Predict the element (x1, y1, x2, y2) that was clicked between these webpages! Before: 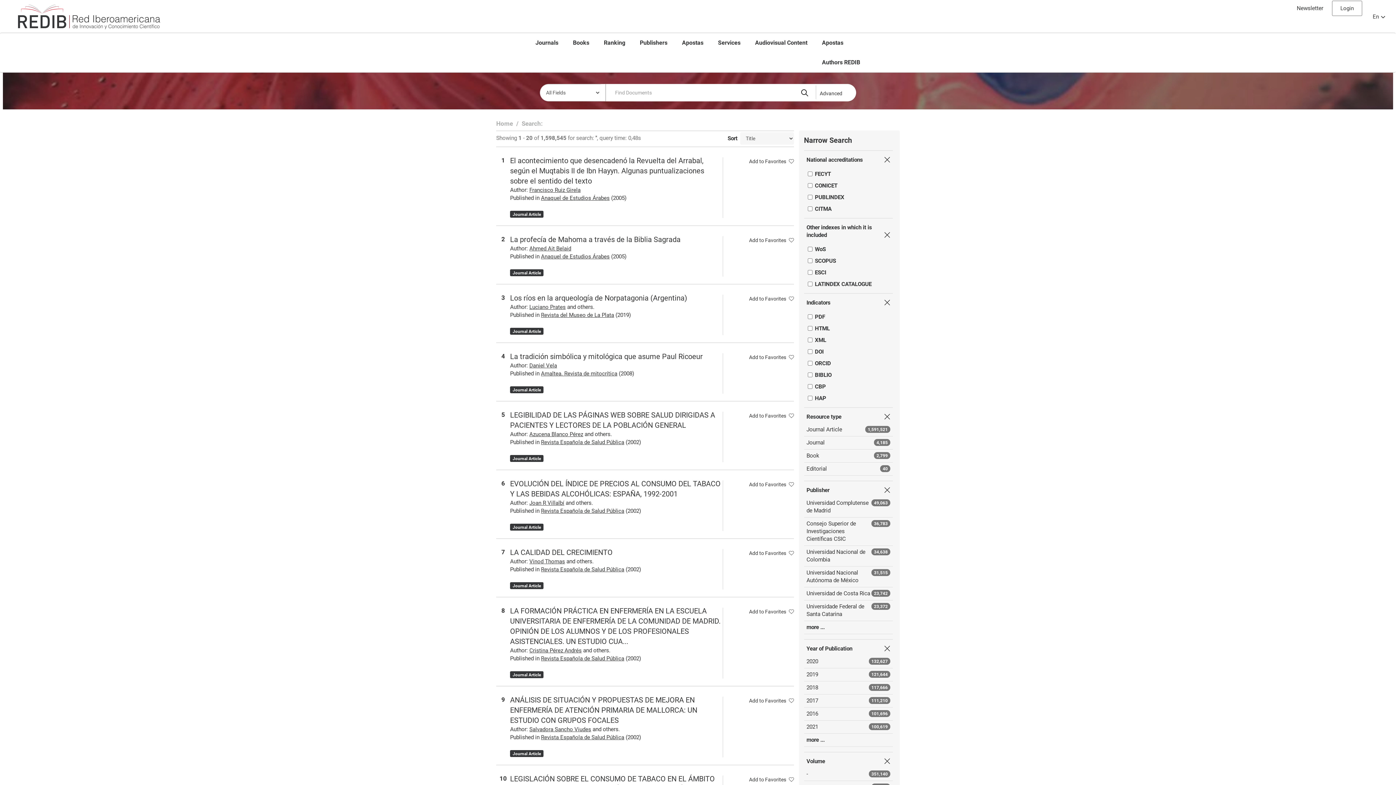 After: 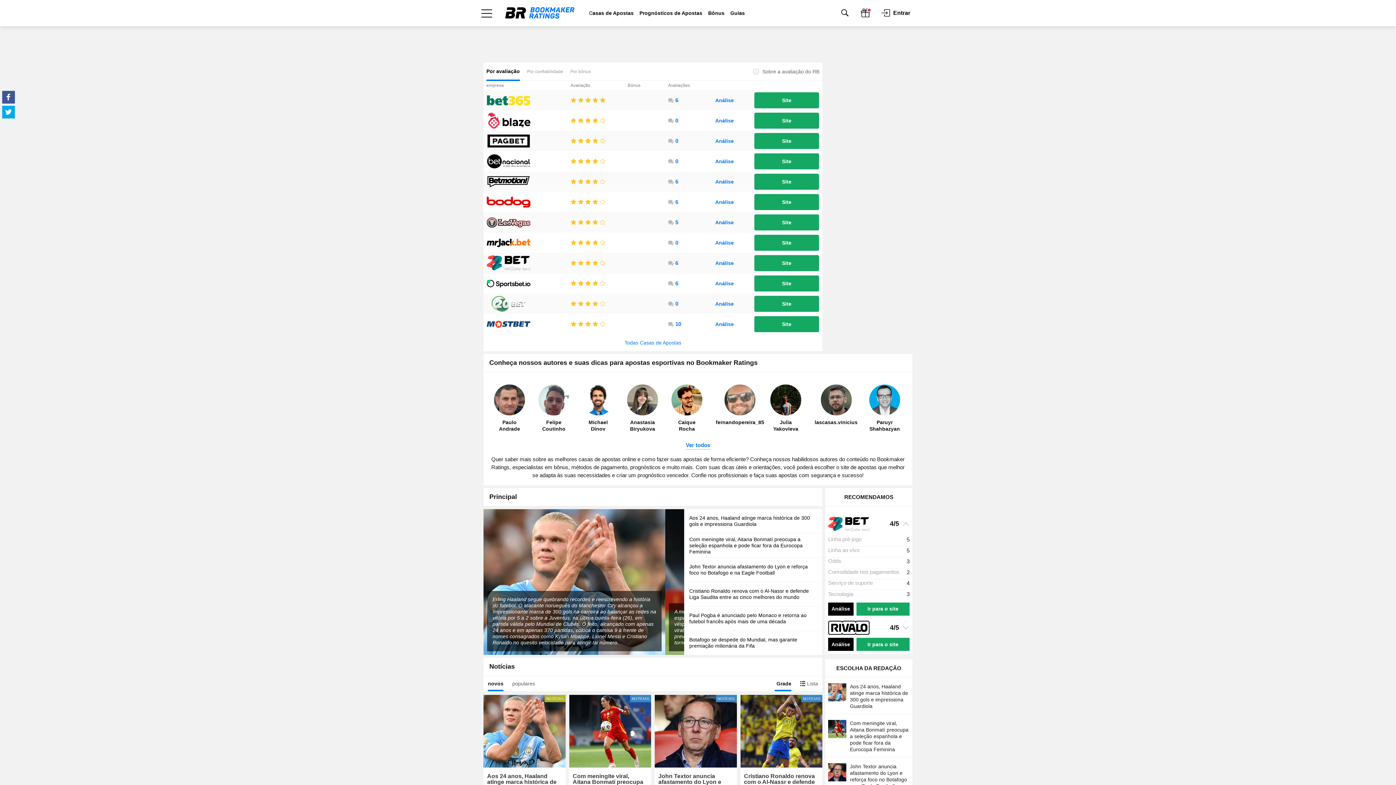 Action: label: Add to Favorites bbox: (749, 698, 794, 703)